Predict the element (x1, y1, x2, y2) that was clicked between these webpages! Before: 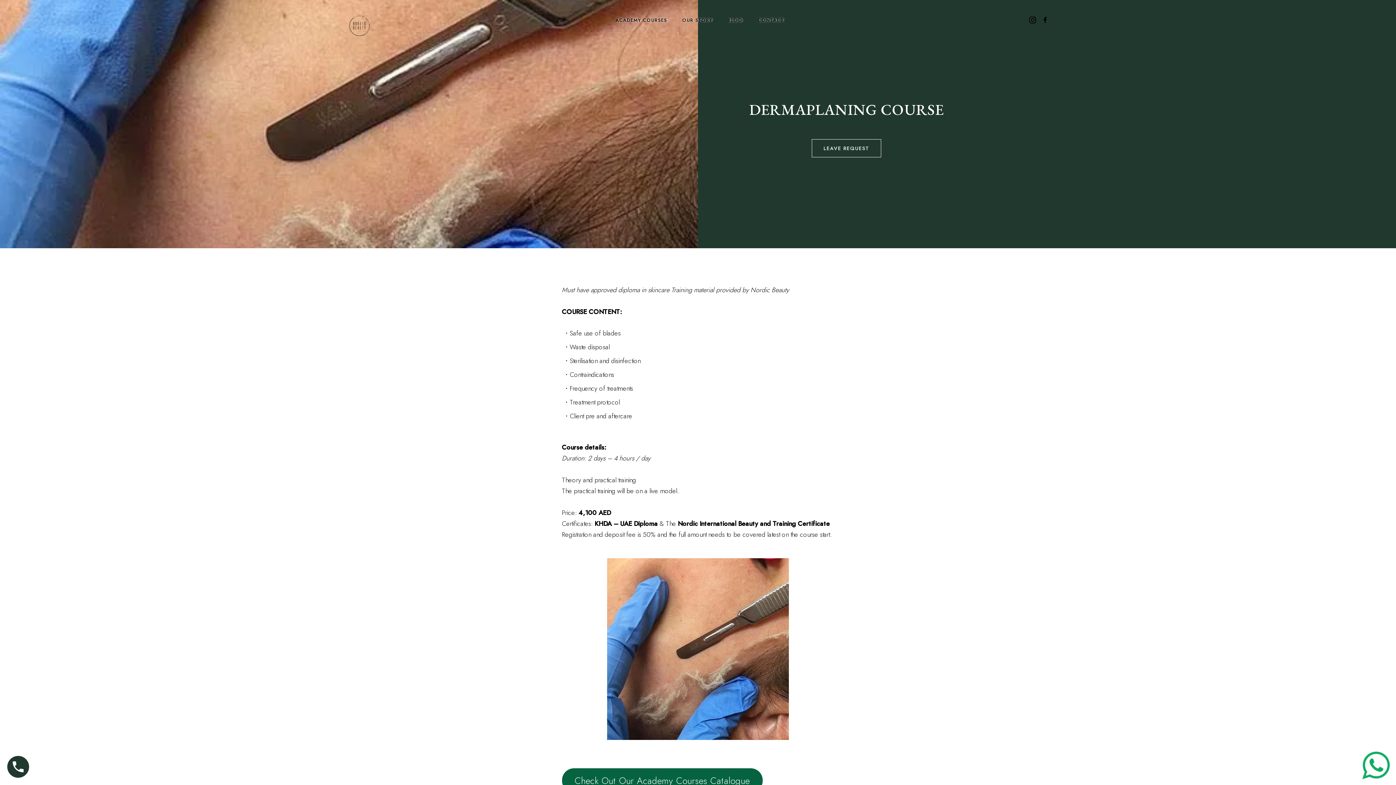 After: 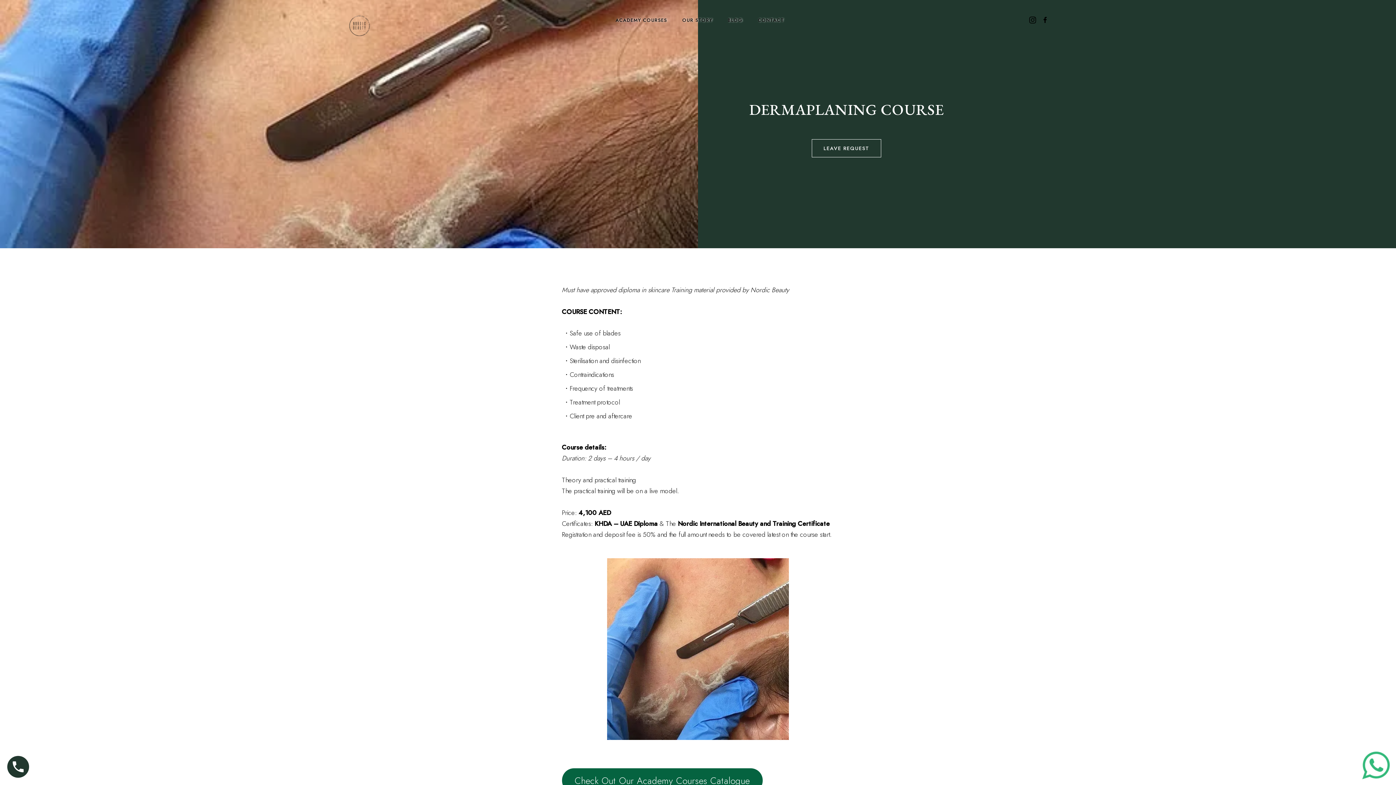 Action: bbox: (1361, 750, 1390, 780)